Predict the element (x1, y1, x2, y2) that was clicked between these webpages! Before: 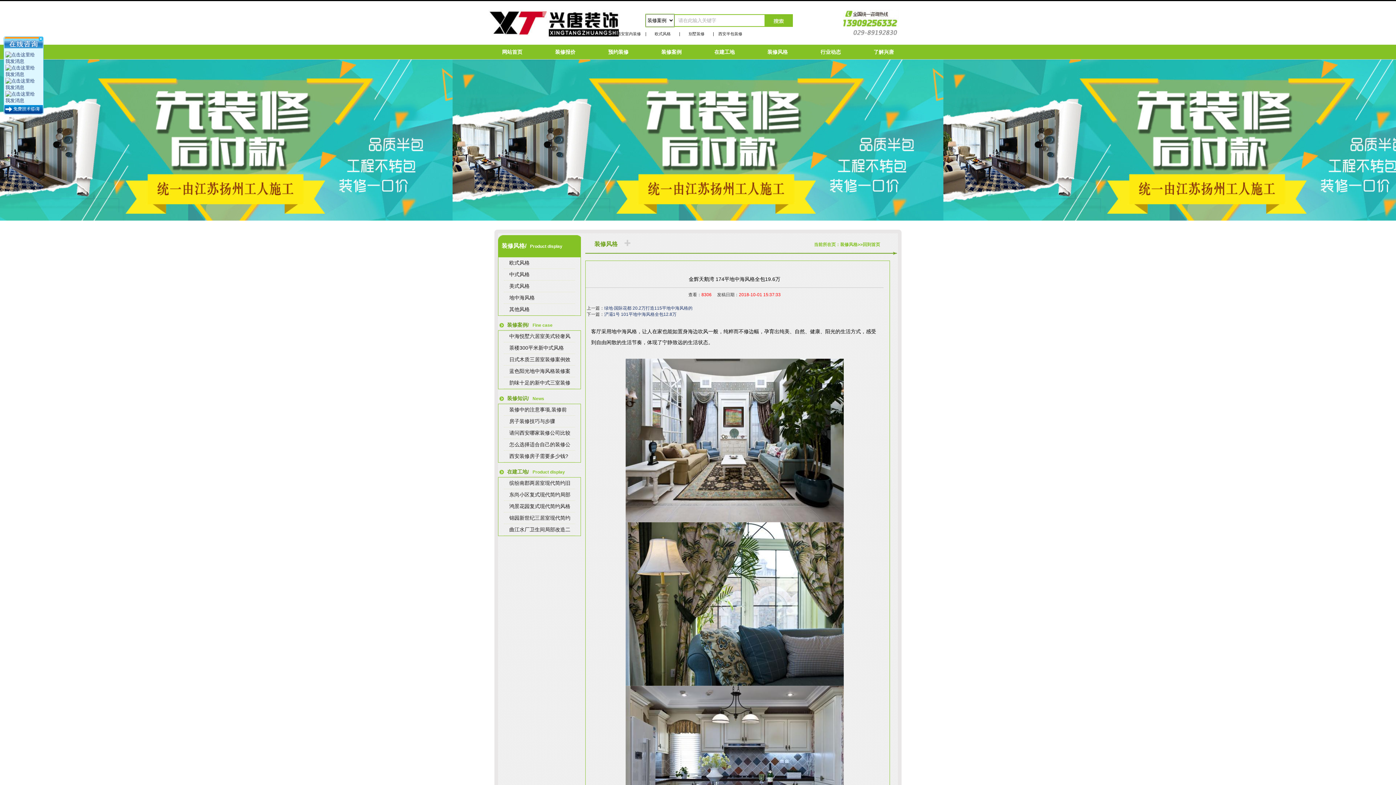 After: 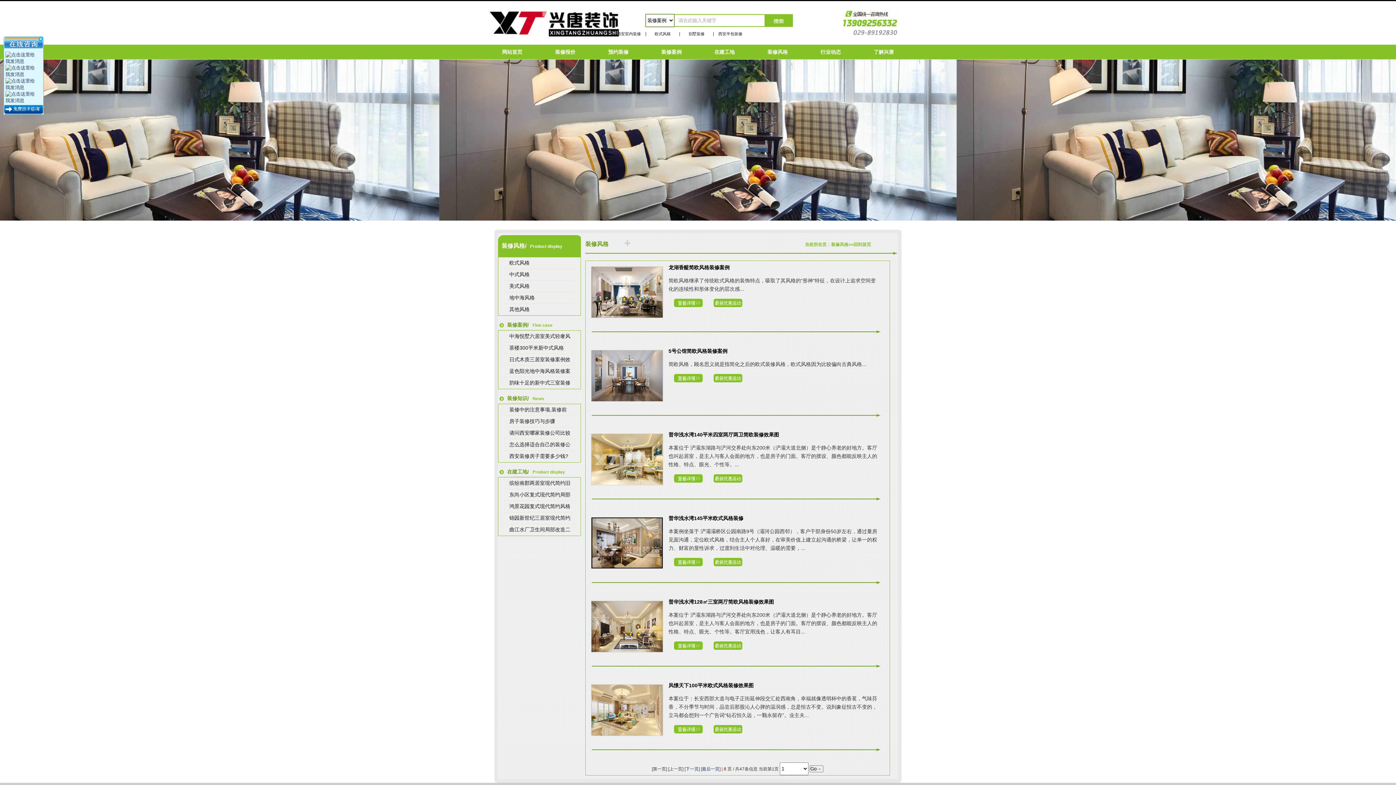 Action: label: 欧式风格 bbox: (509, 260, 529, 265)